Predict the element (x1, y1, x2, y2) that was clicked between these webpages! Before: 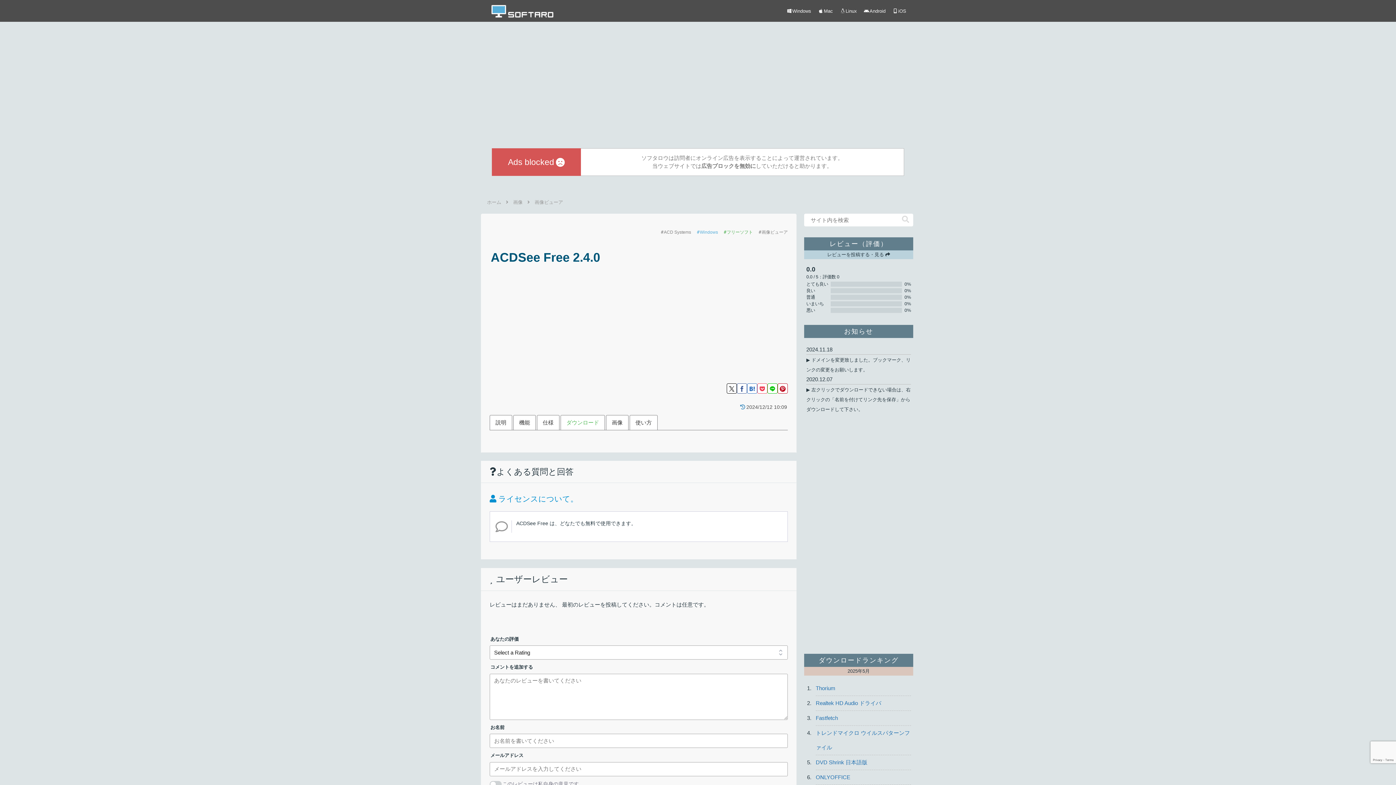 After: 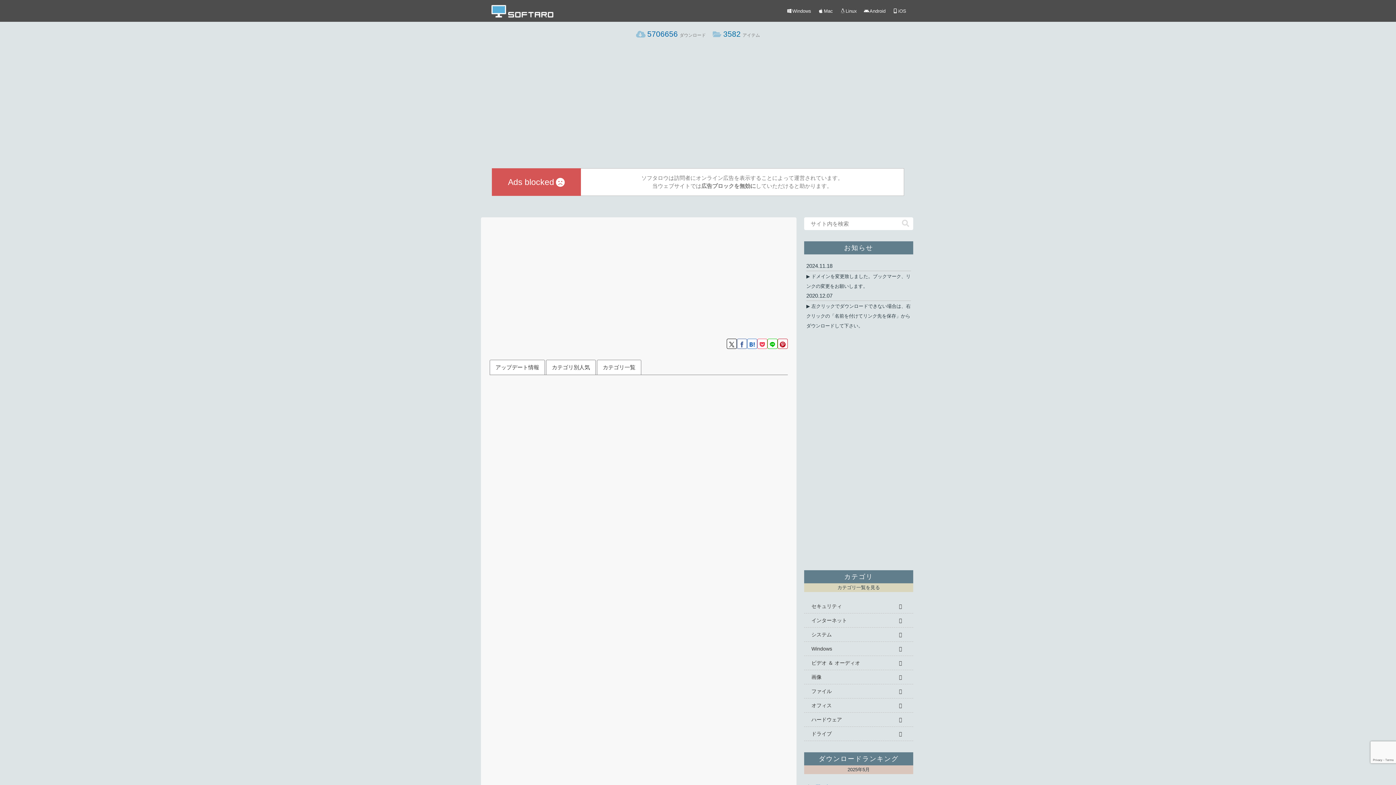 Action: label: ホーム bbox: (486, 199, 502, 205)